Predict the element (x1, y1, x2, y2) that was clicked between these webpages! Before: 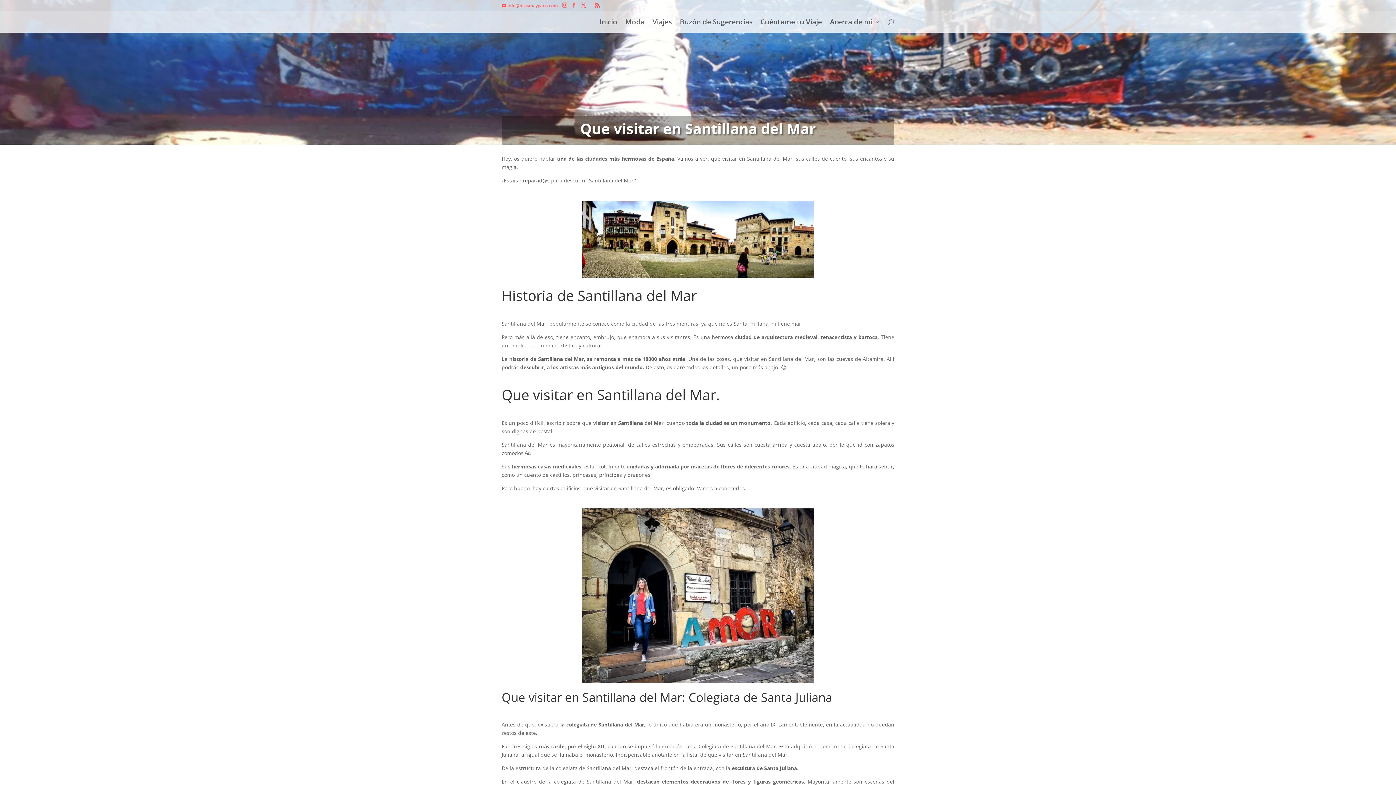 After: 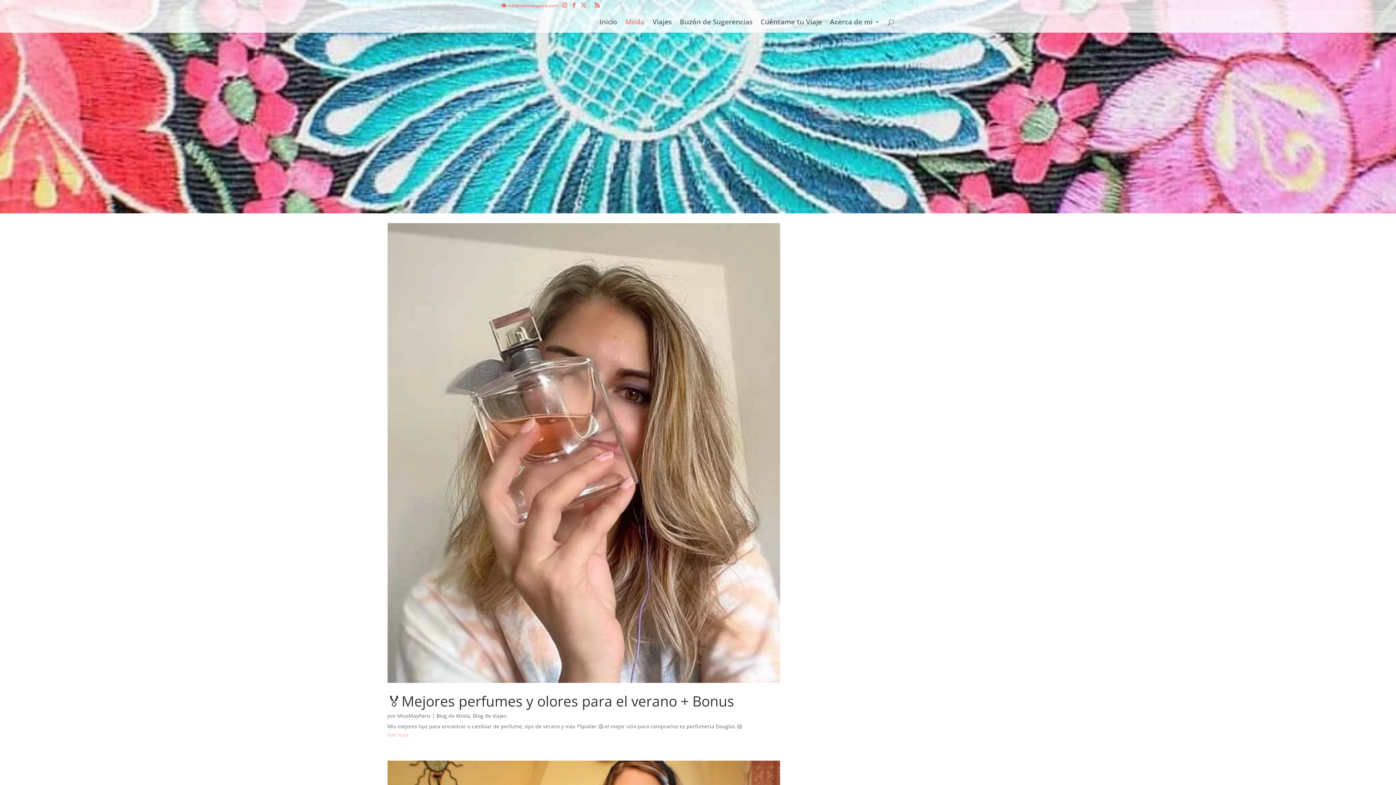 Action: bbox: (625, 19, 644, 32) label: Moda